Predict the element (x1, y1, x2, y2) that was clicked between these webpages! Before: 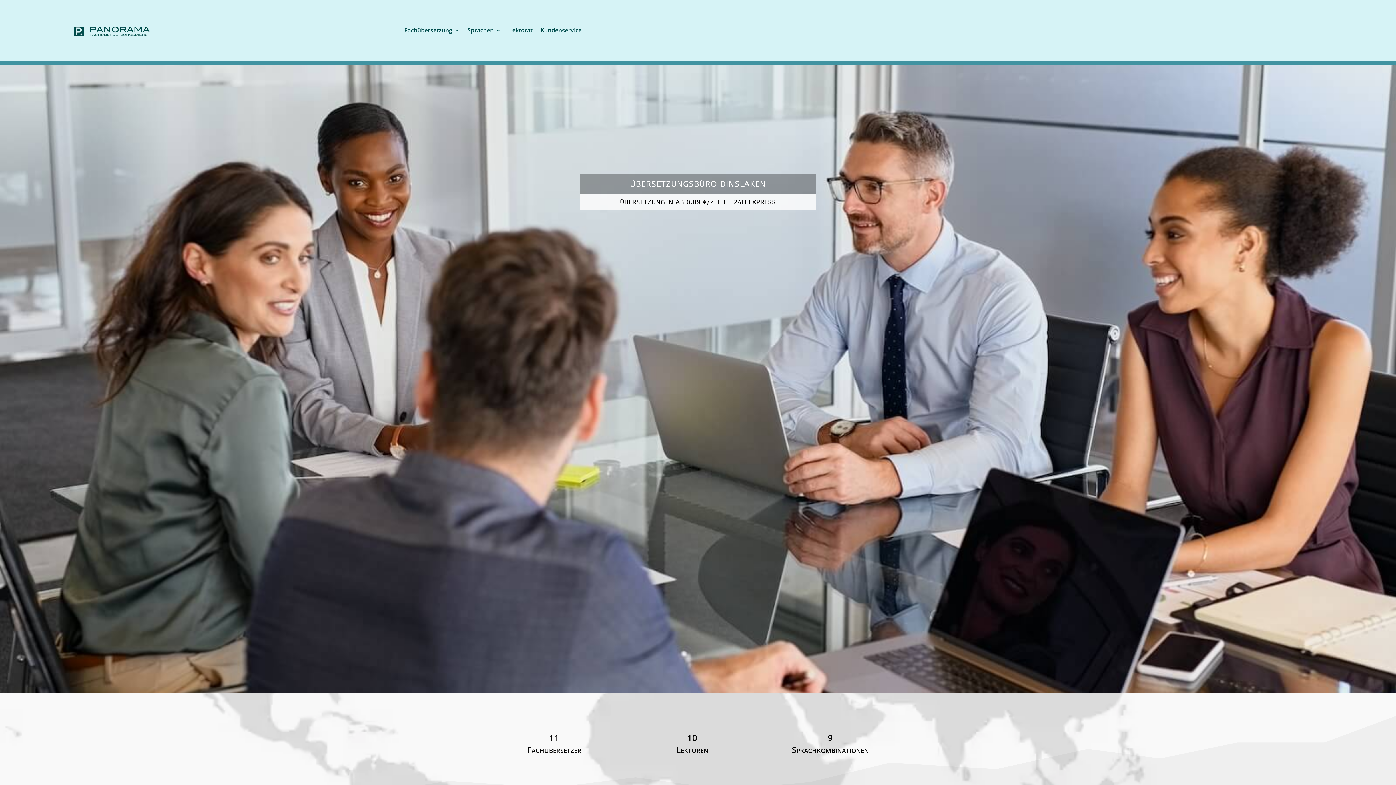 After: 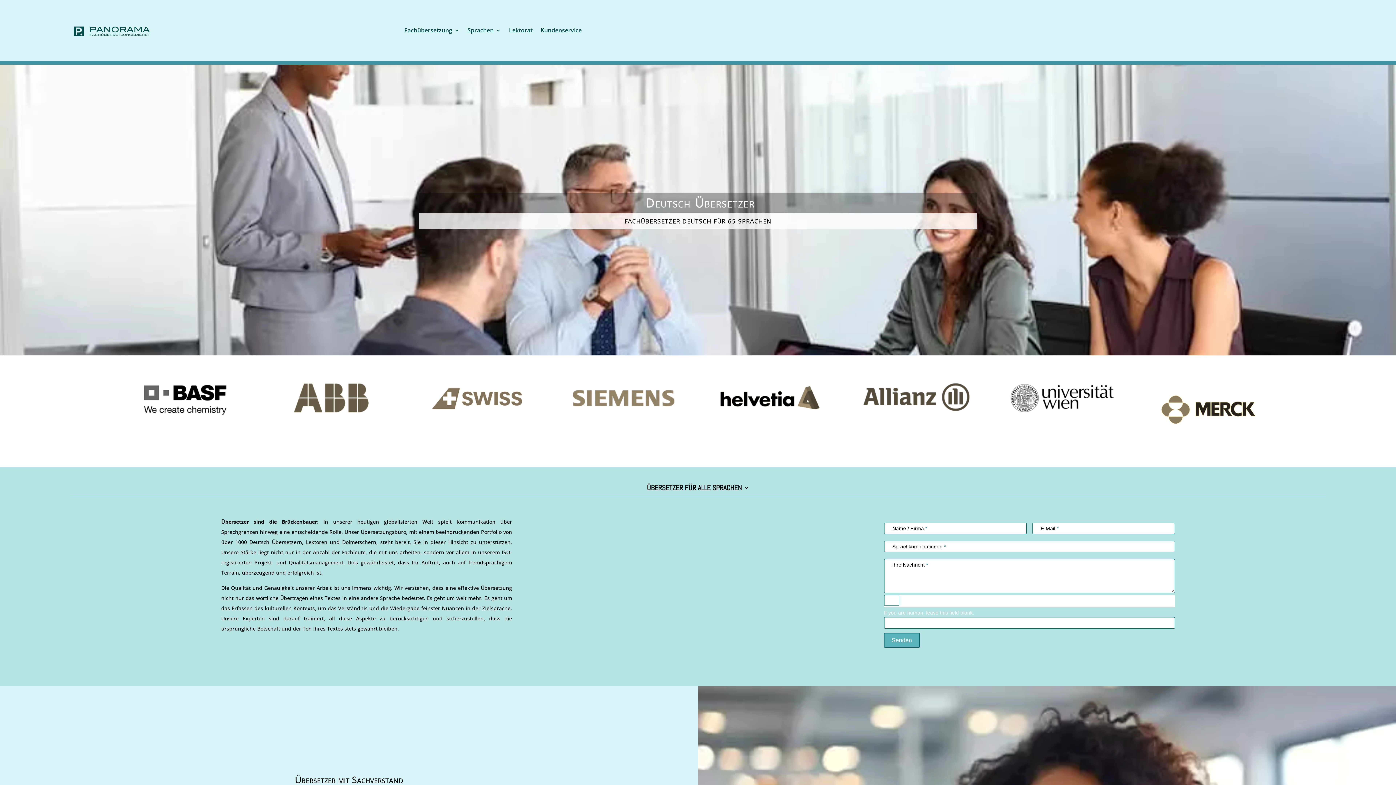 Action: bbox: (467, 7, 501, 53) label: Sprachen